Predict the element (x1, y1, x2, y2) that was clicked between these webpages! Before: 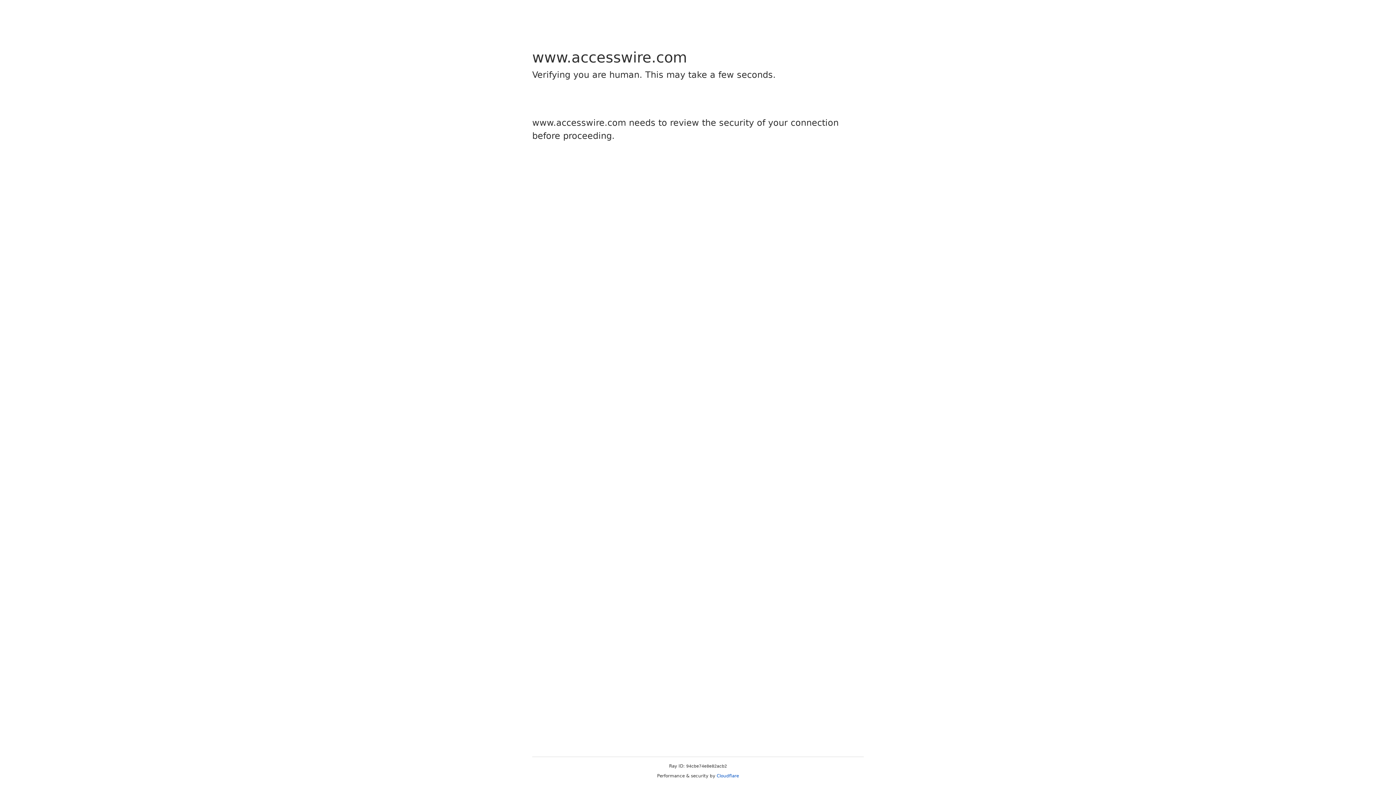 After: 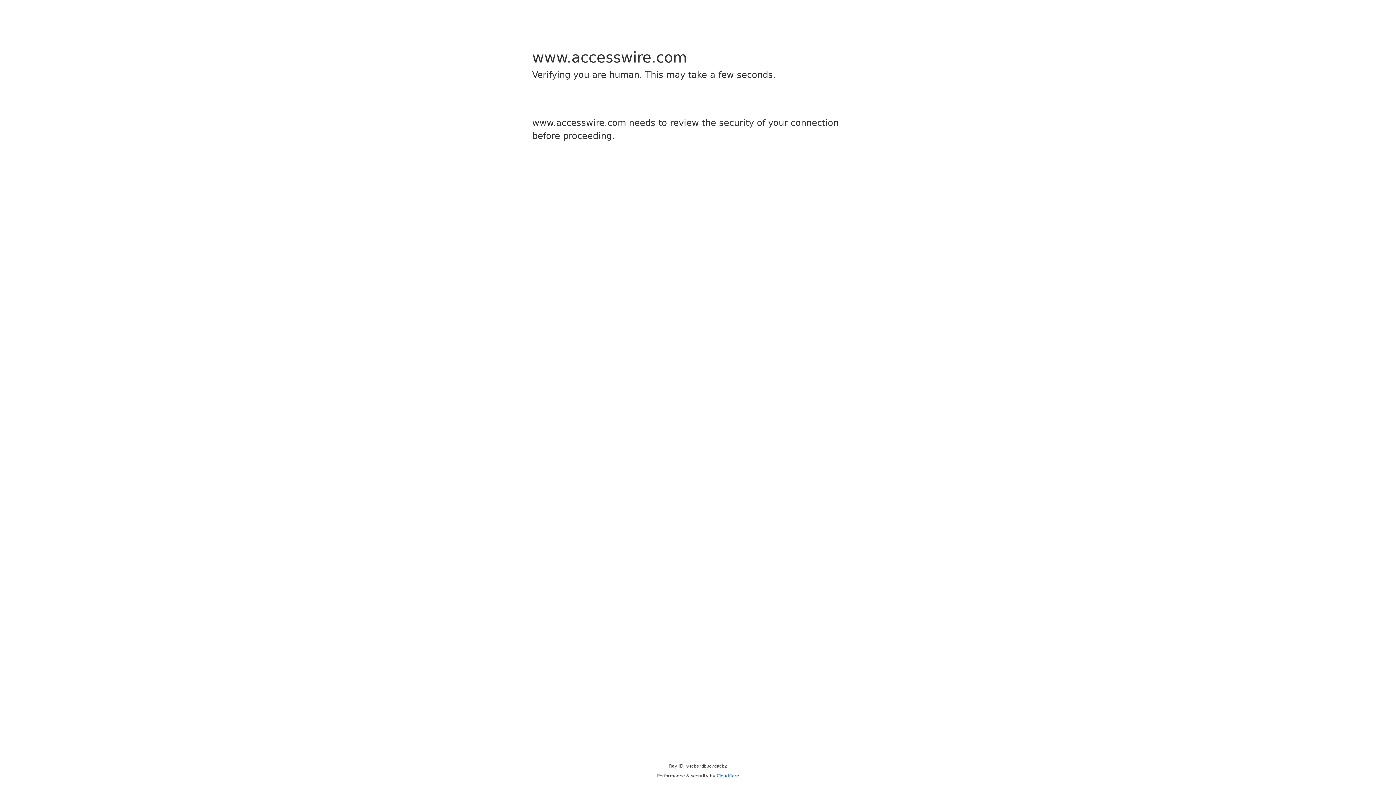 Action: bbox: (716, 773, 739, 778) label: Cloudflare